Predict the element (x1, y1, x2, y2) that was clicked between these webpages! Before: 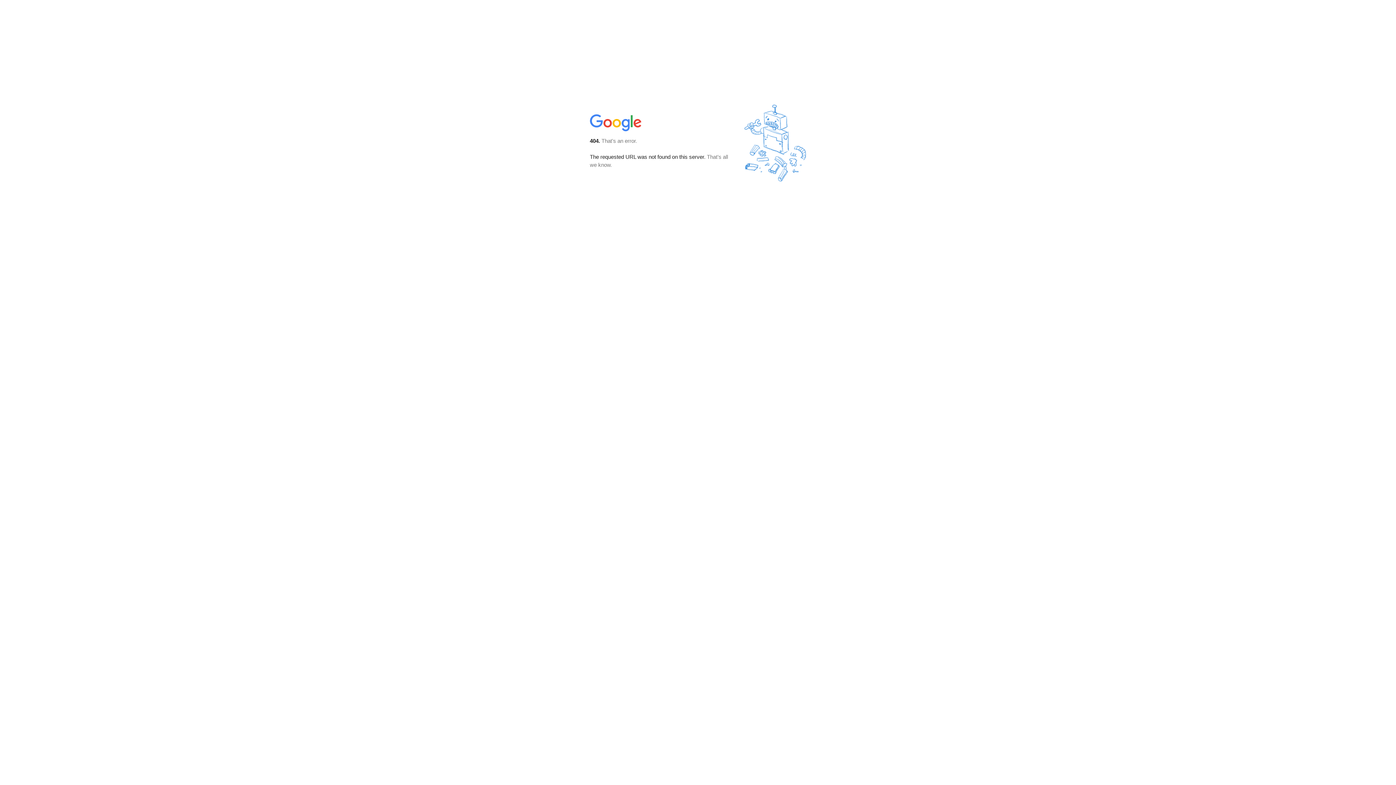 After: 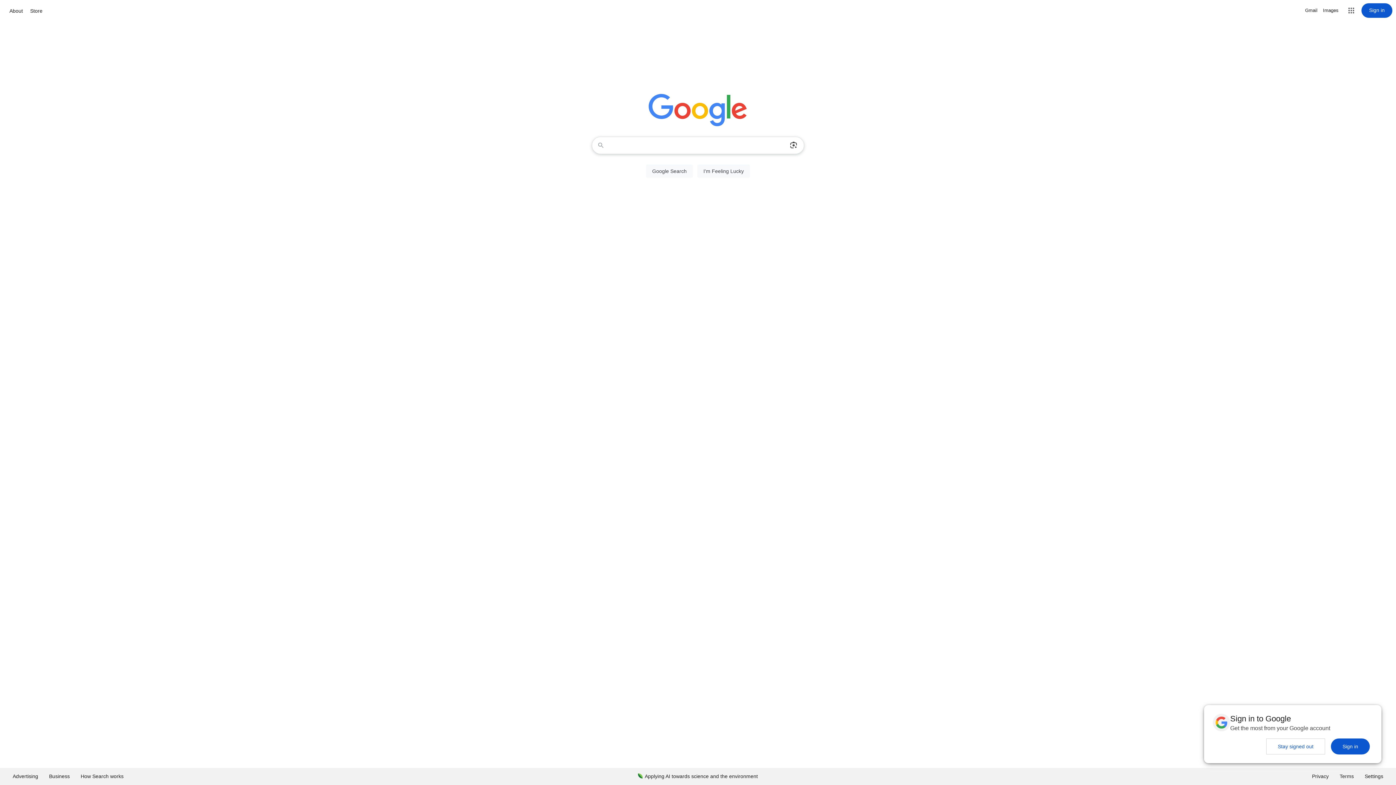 Action: bbox: (590, 127, 642, 134)